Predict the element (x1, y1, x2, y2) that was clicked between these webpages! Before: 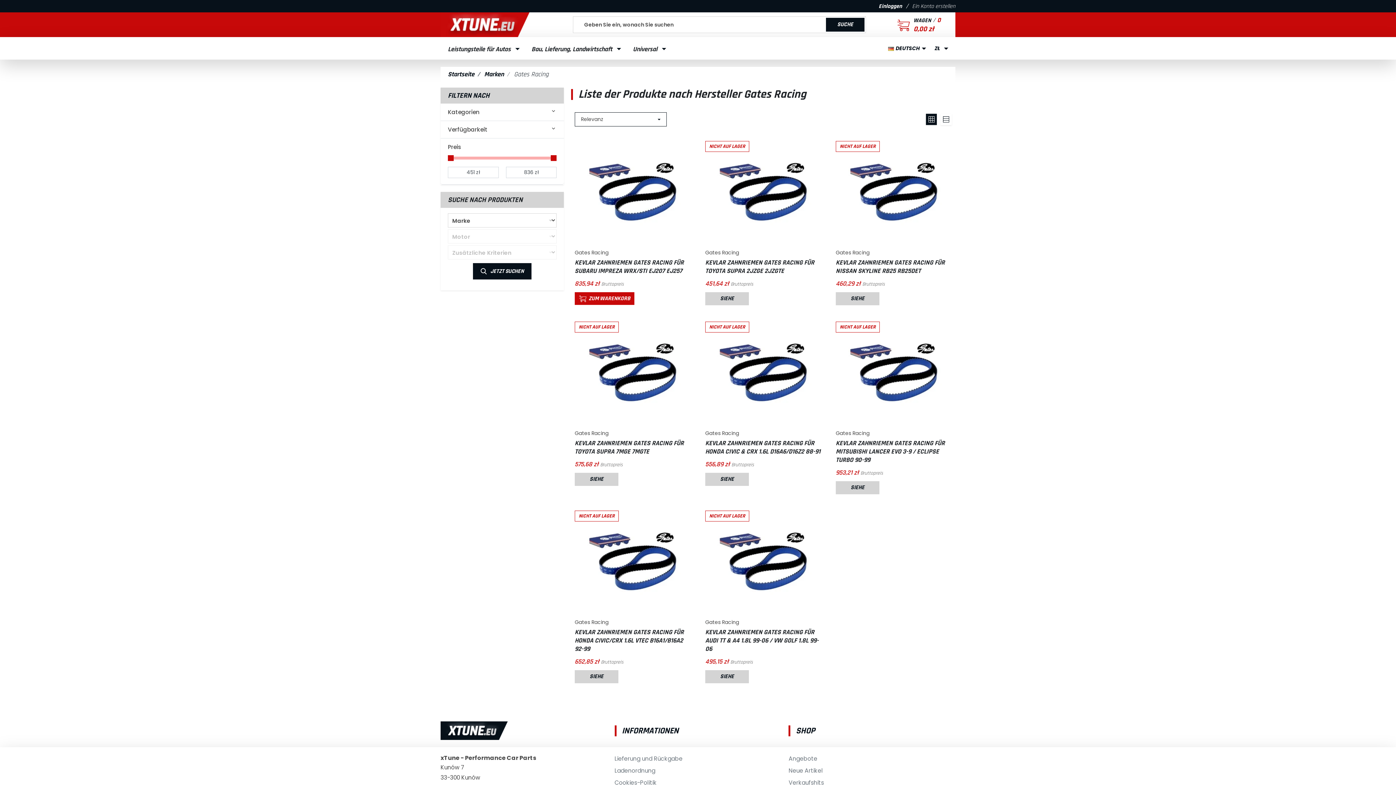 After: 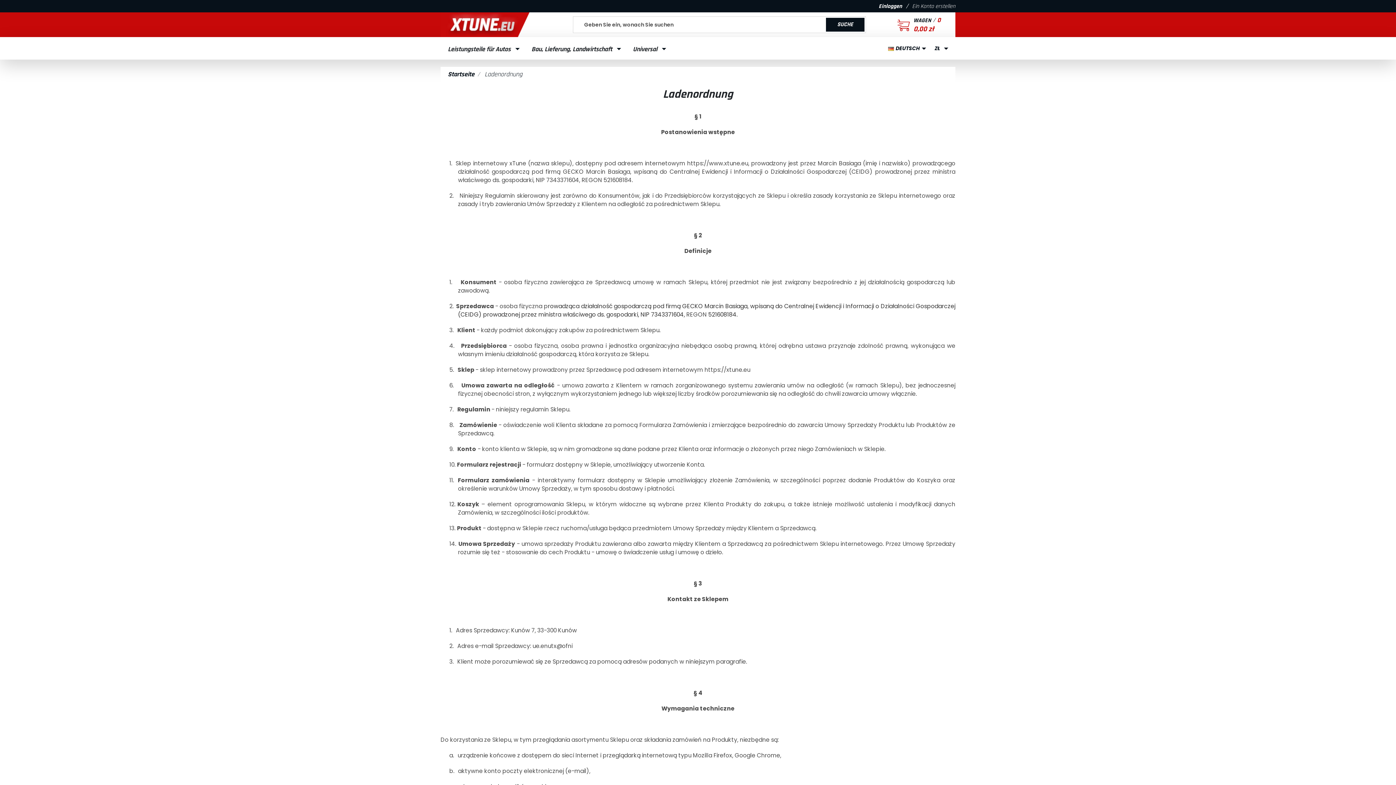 Action: bbox: (614, 767, 655, 775) label: Ladenordnung